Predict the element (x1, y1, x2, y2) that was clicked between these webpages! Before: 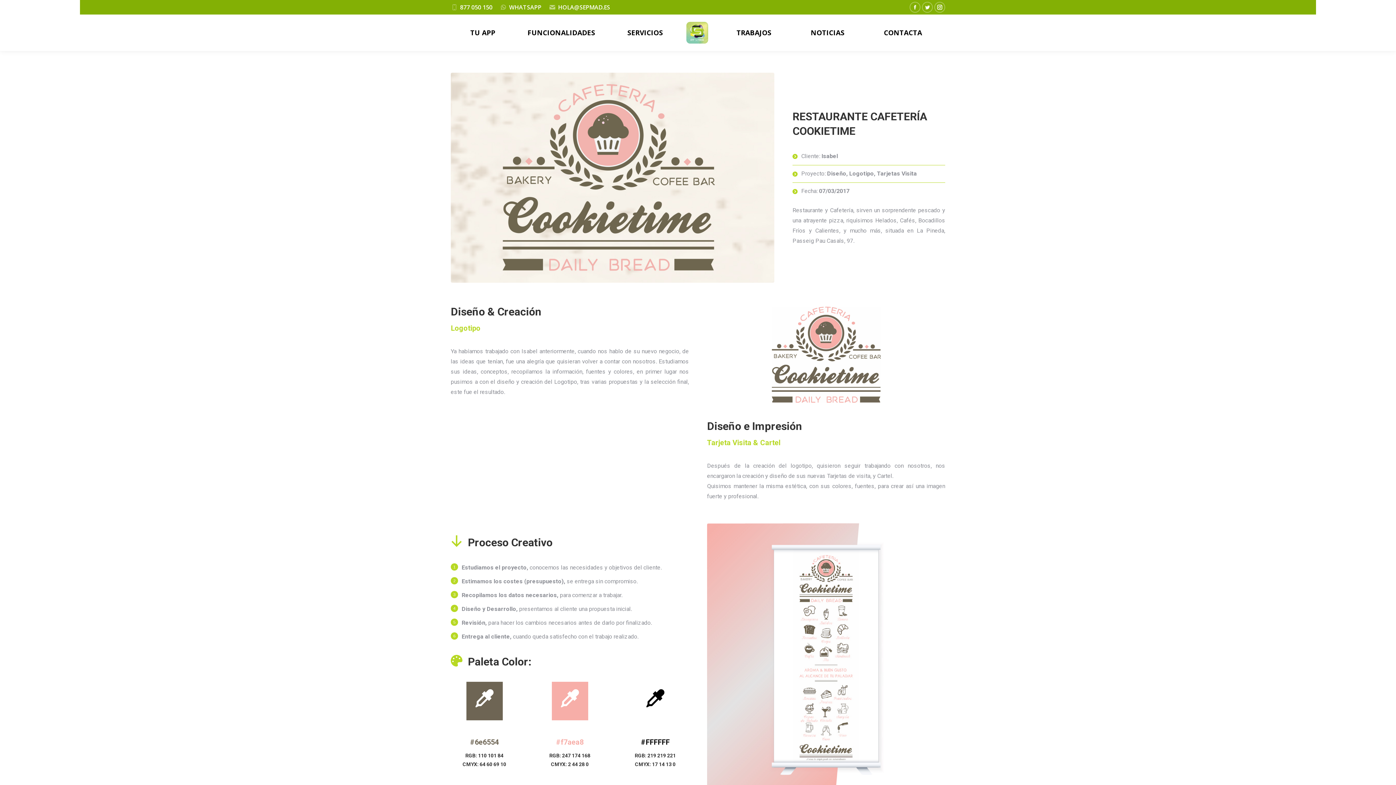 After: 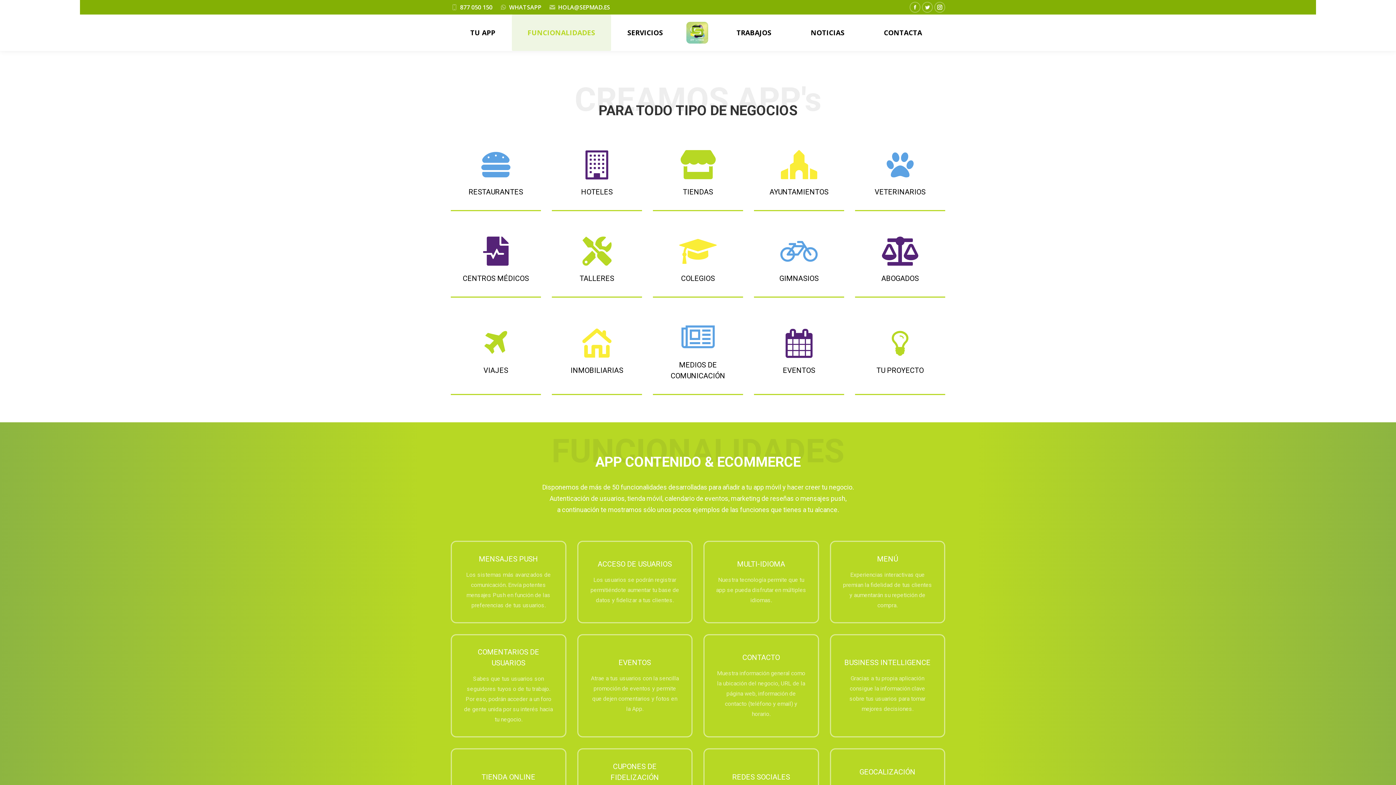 Action: bbox: (511, 14, 611, 50) label: FUNCIONALIDADES